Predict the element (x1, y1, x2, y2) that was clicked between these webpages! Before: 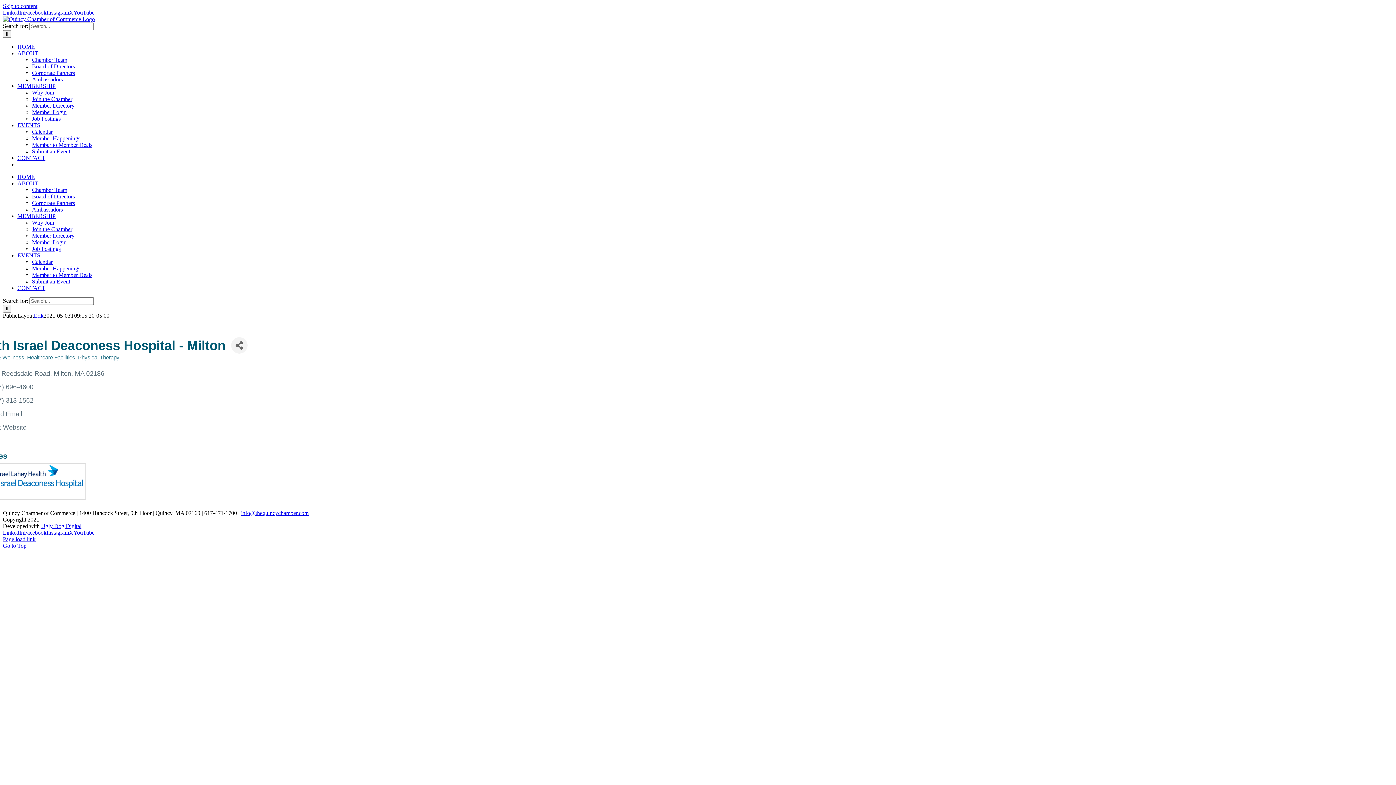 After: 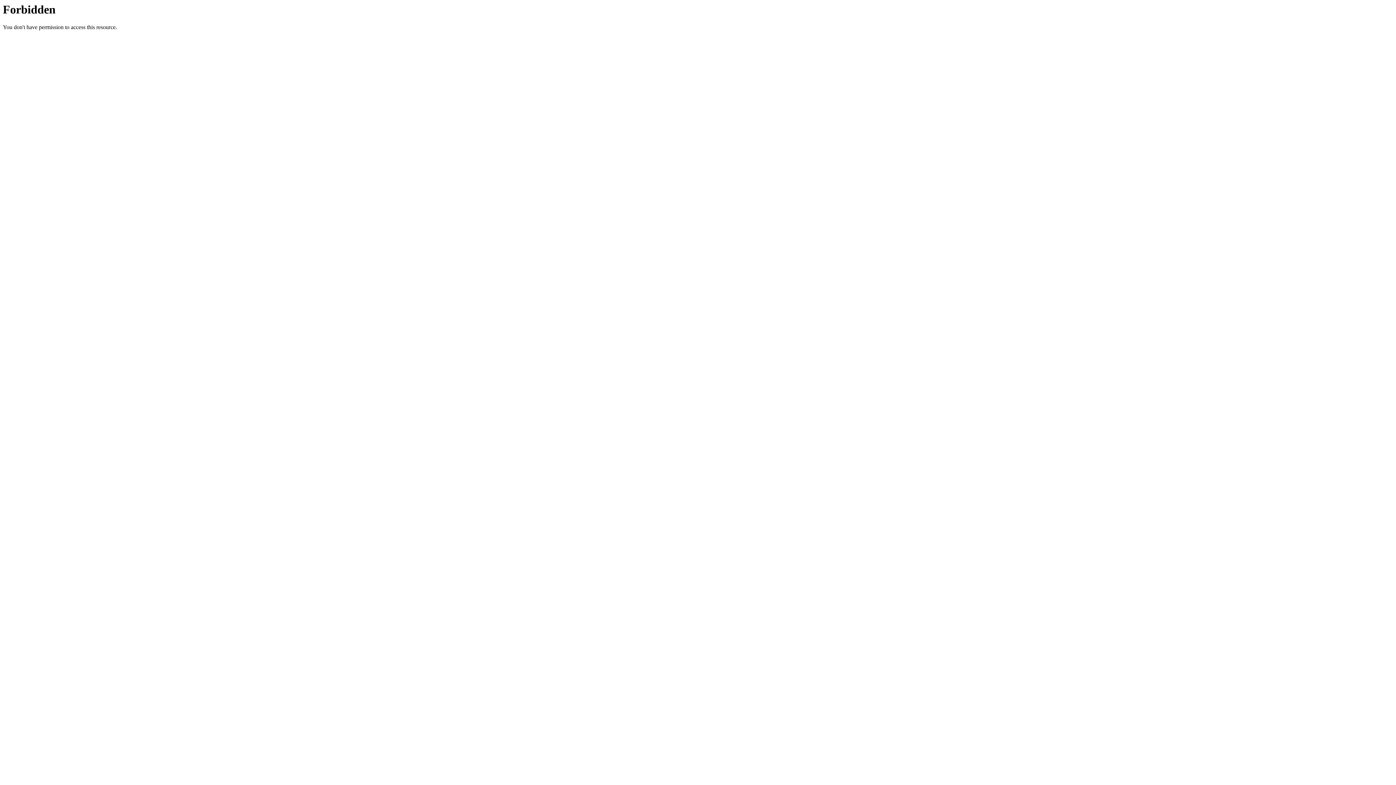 Action: label: Join the Chamber bbox: (32, 96, 72, 102)